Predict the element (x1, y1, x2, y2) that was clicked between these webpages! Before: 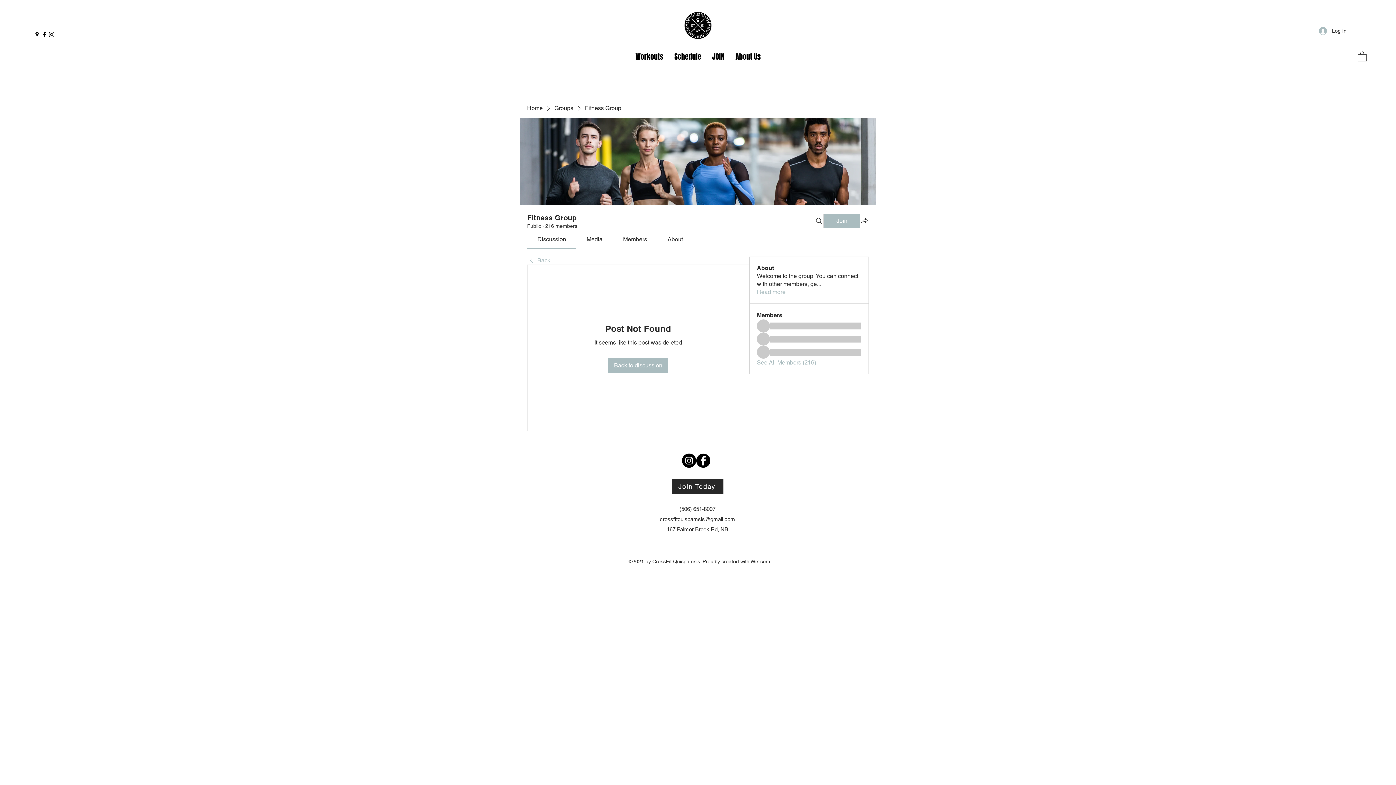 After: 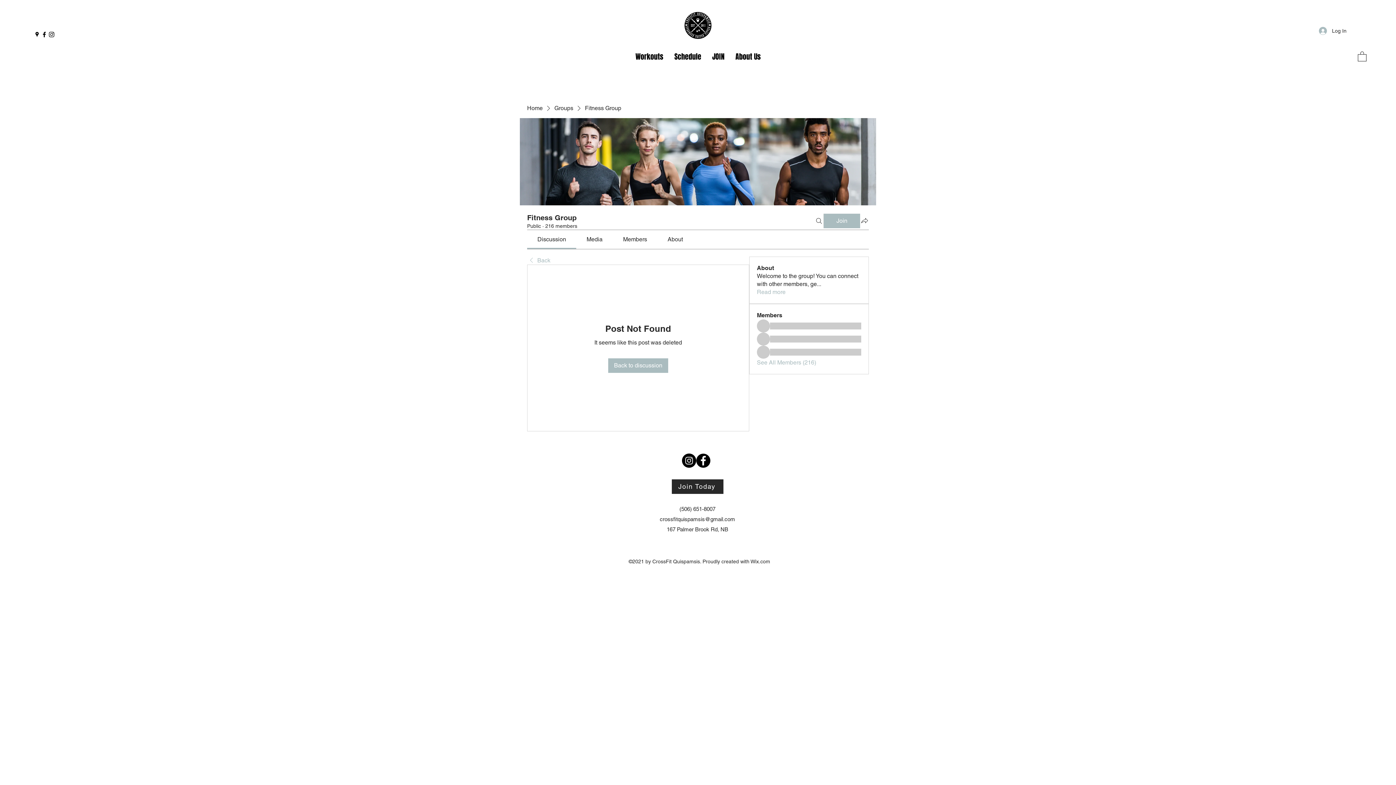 Action: bbox: (33, 30, 40, 38) label: Google Places